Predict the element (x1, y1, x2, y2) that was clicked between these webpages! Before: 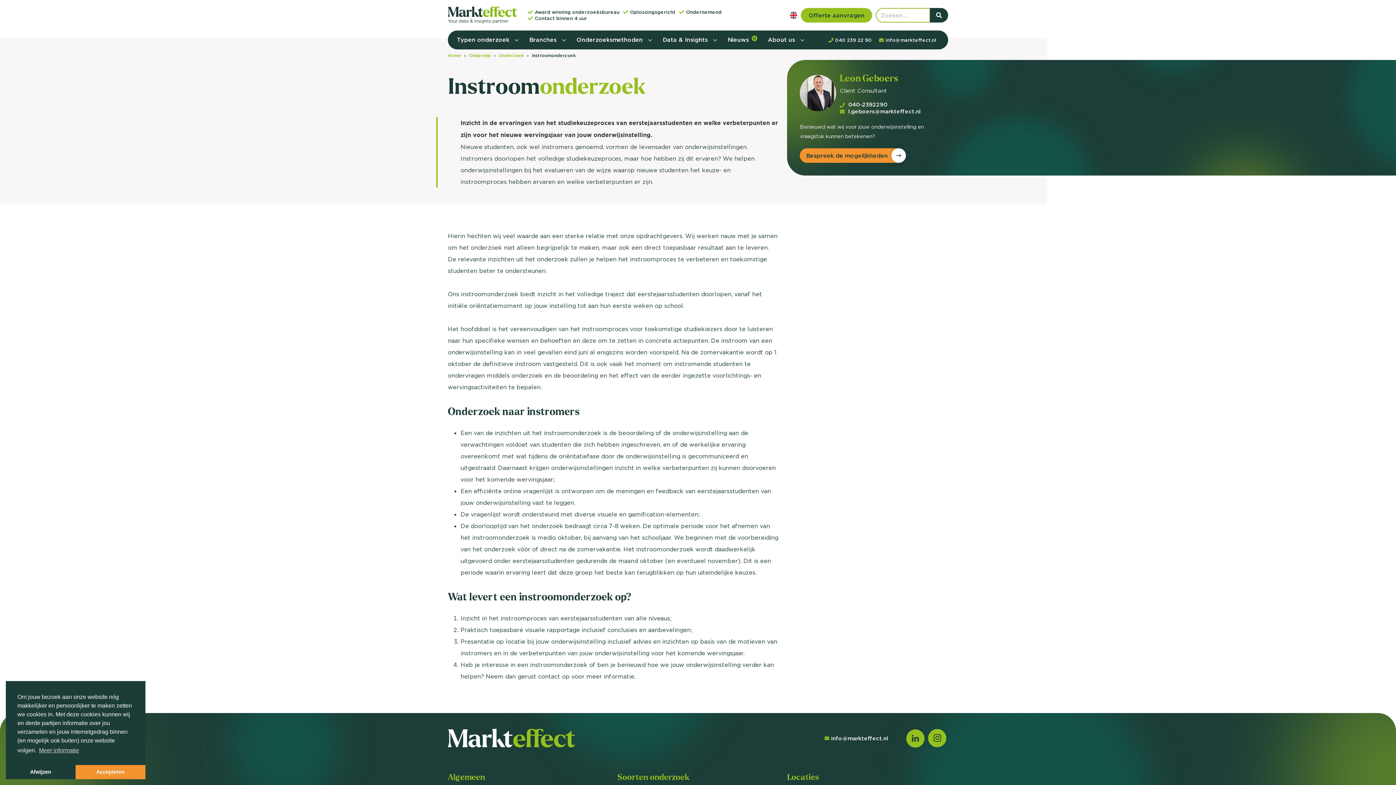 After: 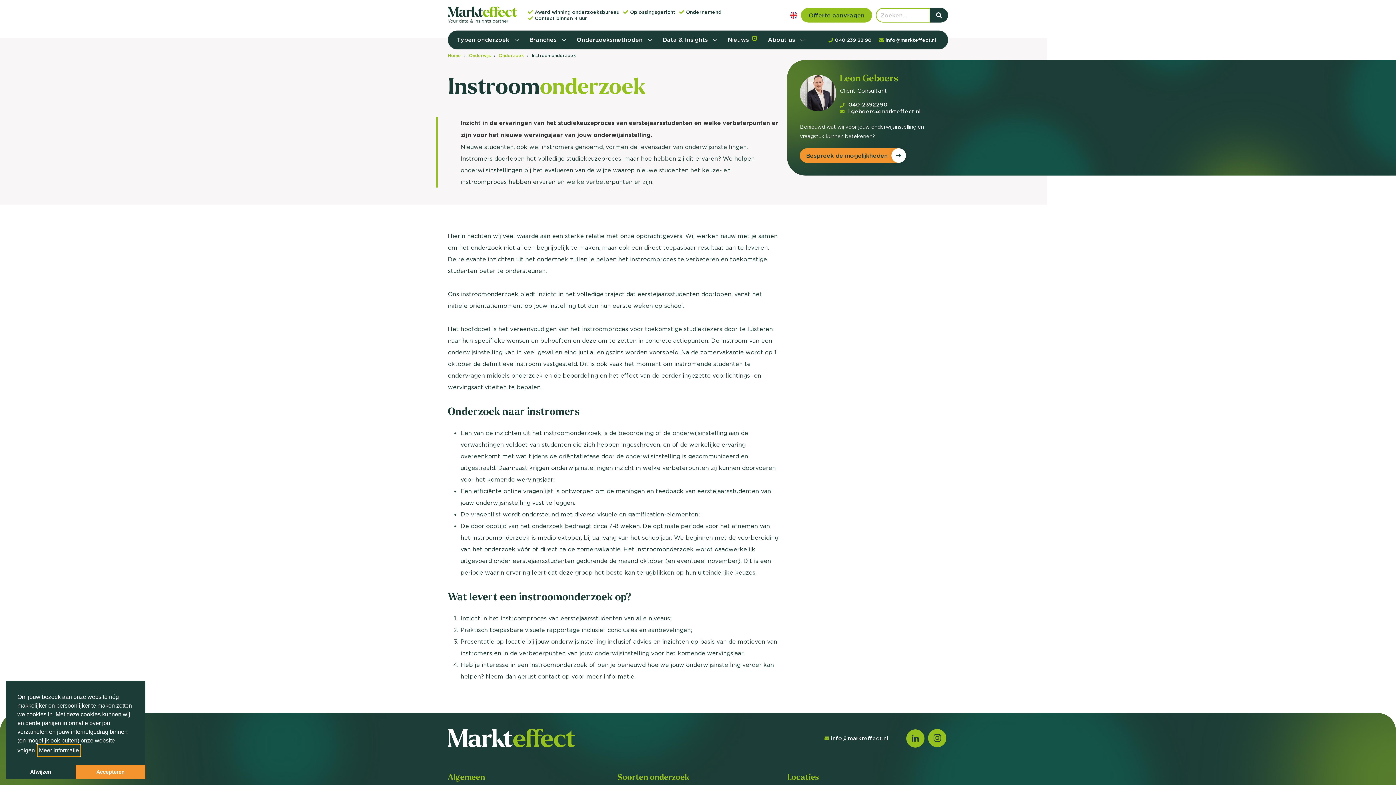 Action: bbox: (37, 745, 80, 756) label: learn more about cookies